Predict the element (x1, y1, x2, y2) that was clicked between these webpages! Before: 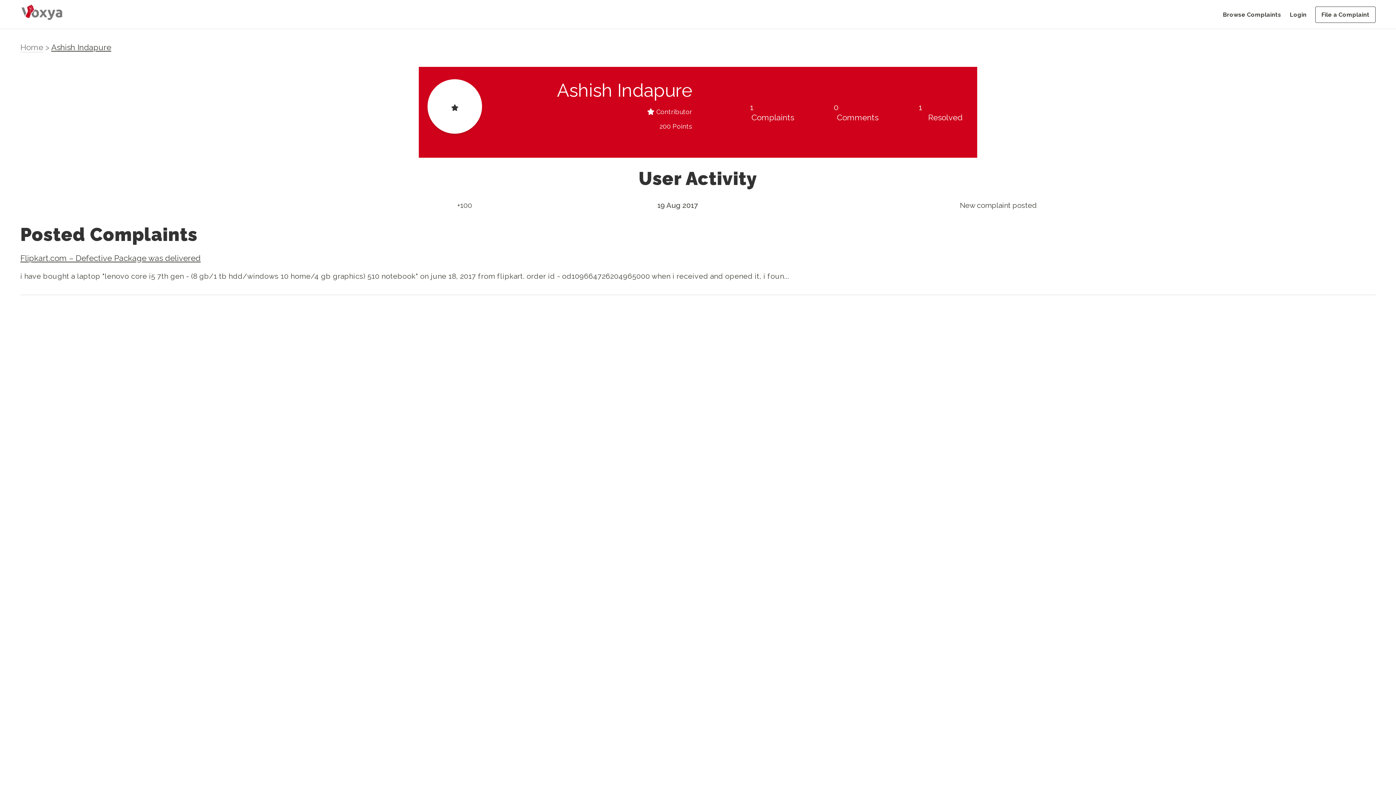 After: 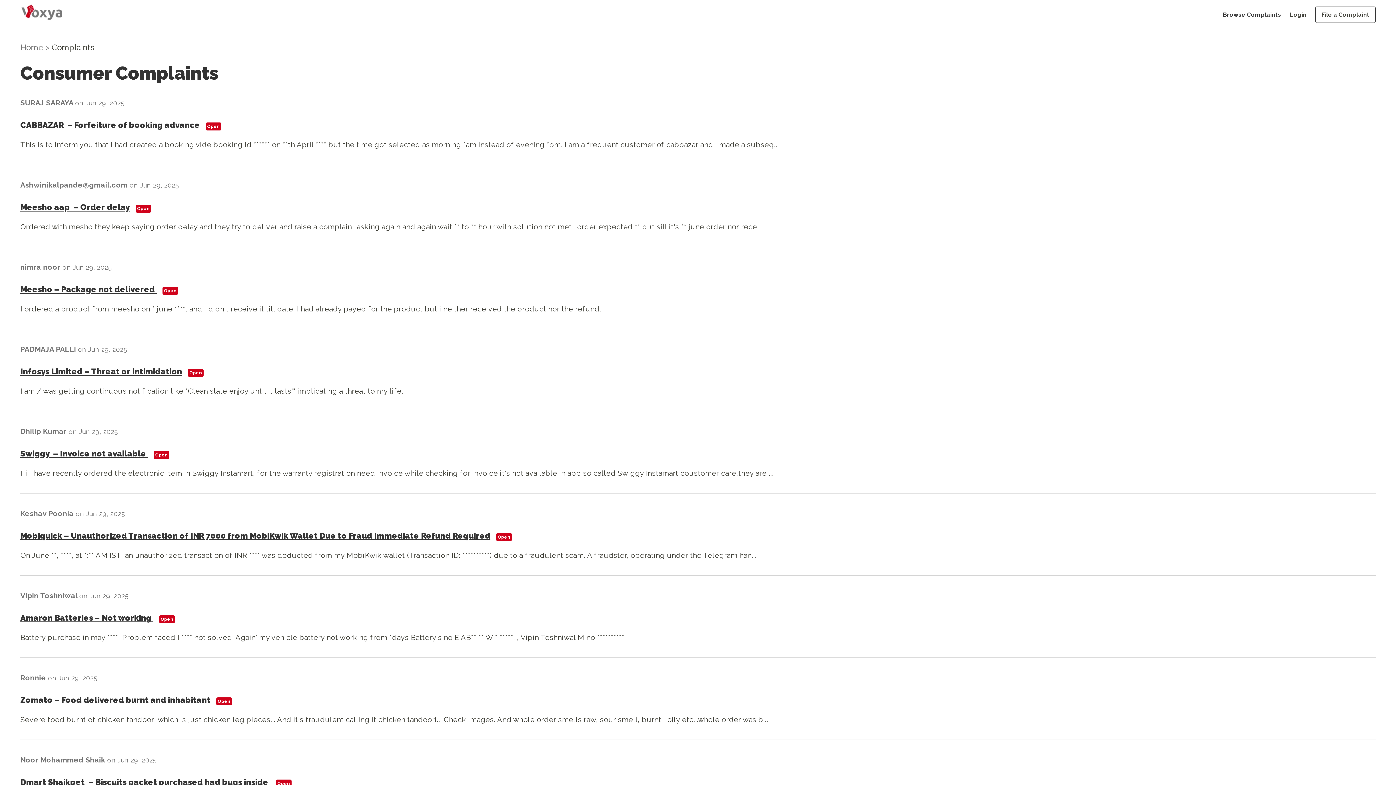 Action: bbox: (1223, 11, 1281, 18) label: Browse Complaints